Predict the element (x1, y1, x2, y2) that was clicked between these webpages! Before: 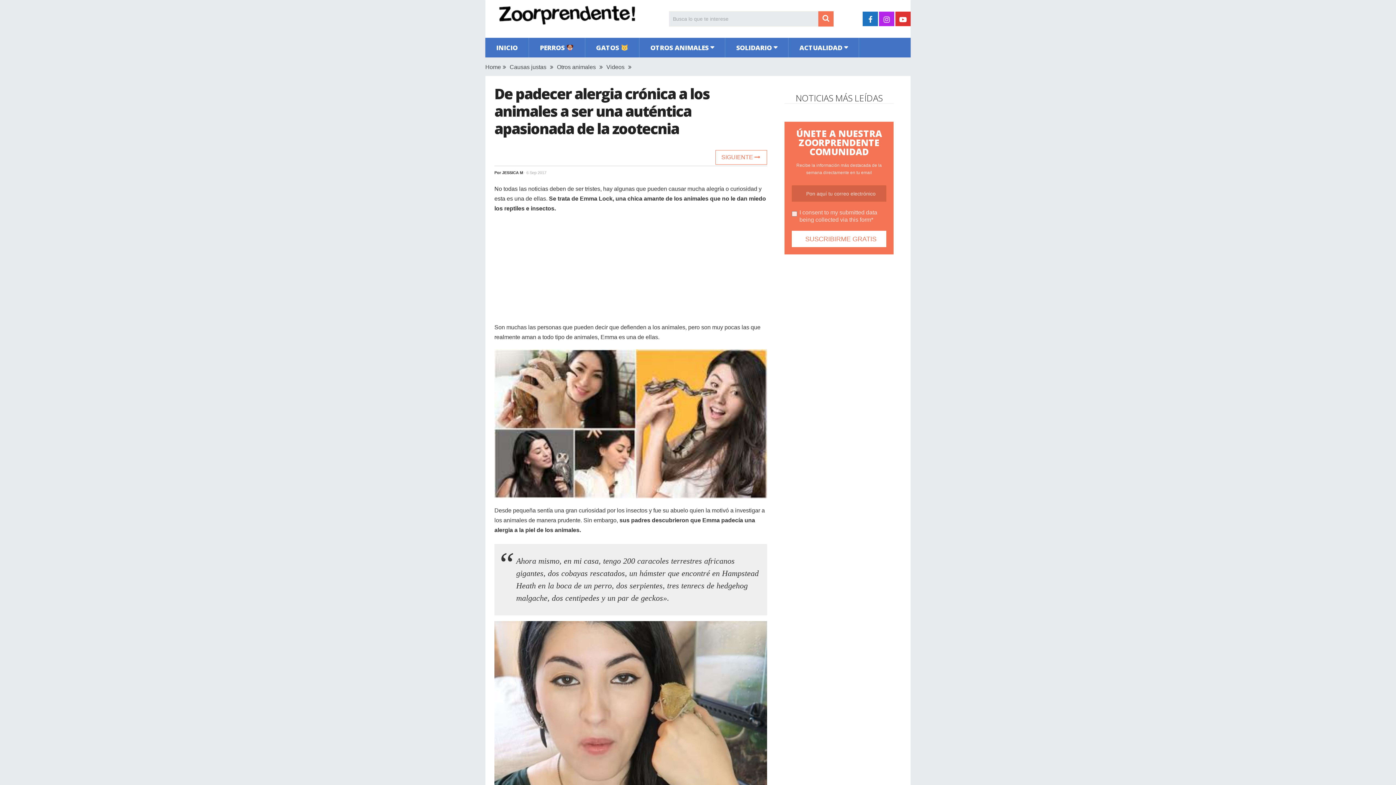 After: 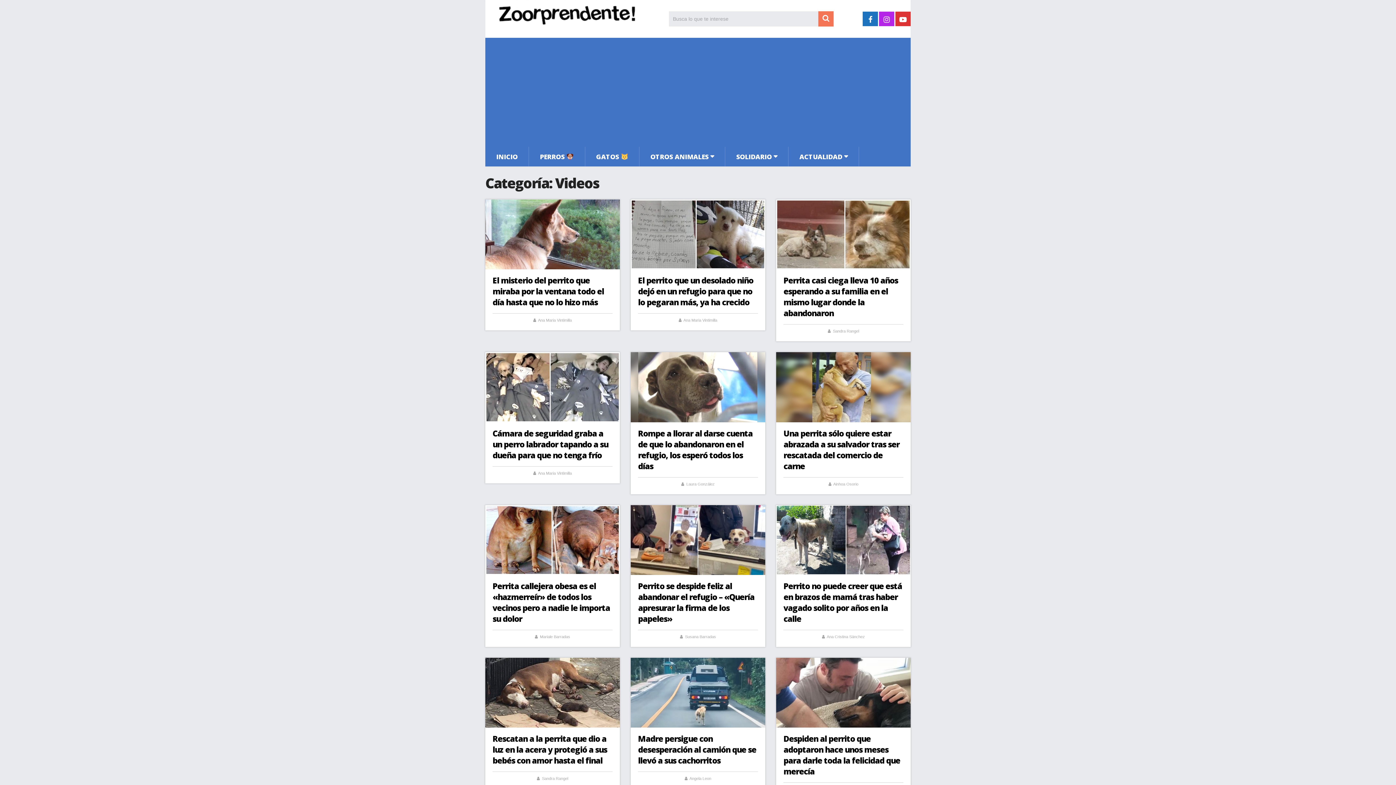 Action: label: Videos bbox: (606, 64, 624, 70)